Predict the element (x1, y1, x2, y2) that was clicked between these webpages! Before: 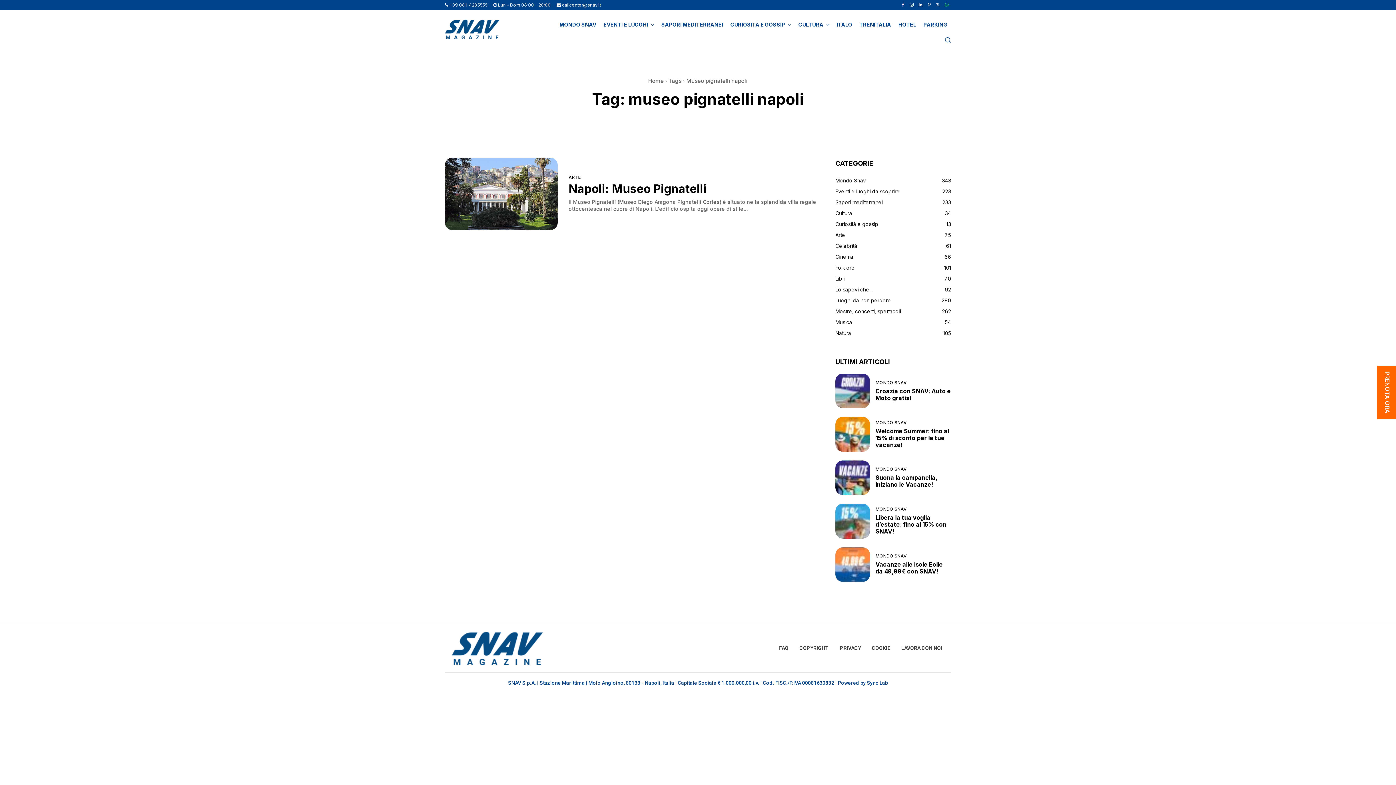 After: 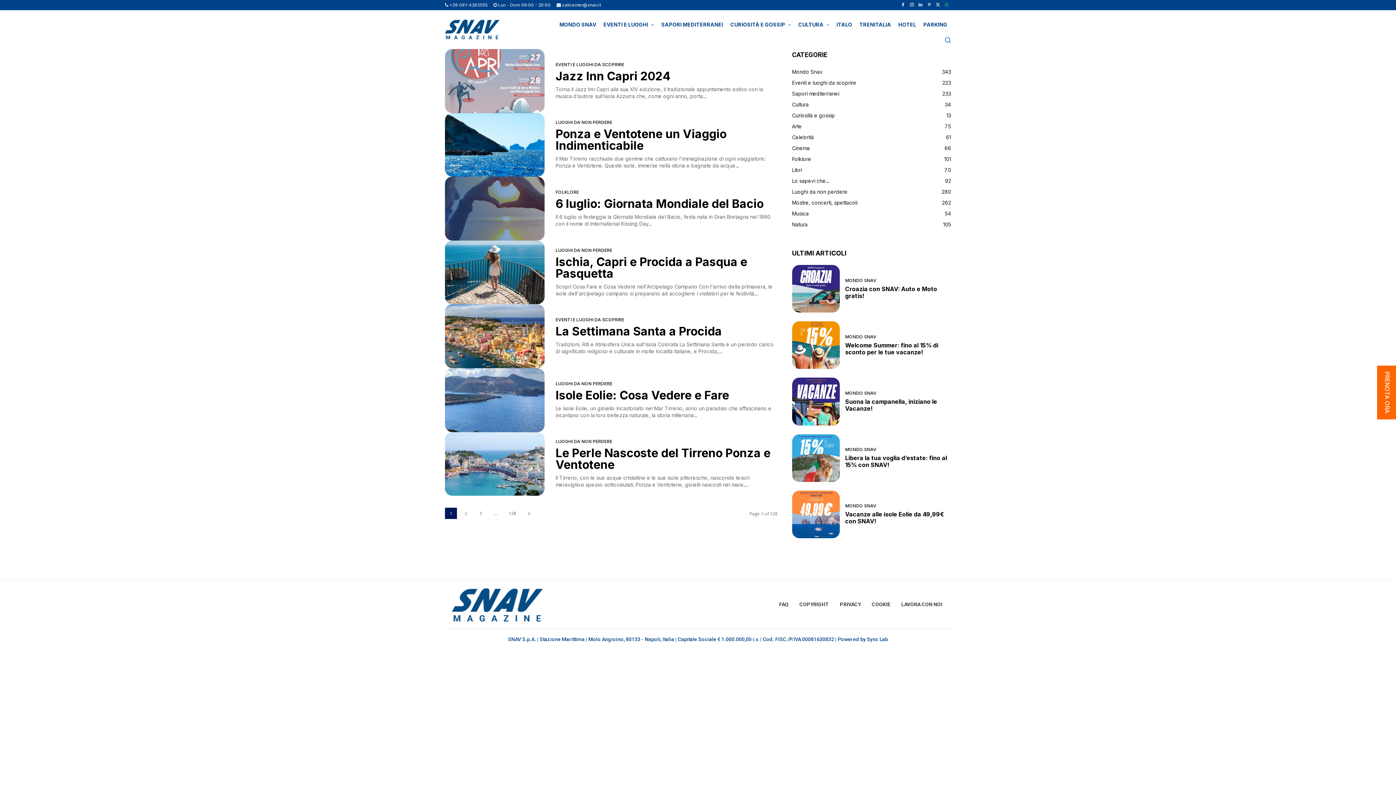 Action: bbox: (835, 186, 951, 197) label: Eventi e luoghi da scoprire
223